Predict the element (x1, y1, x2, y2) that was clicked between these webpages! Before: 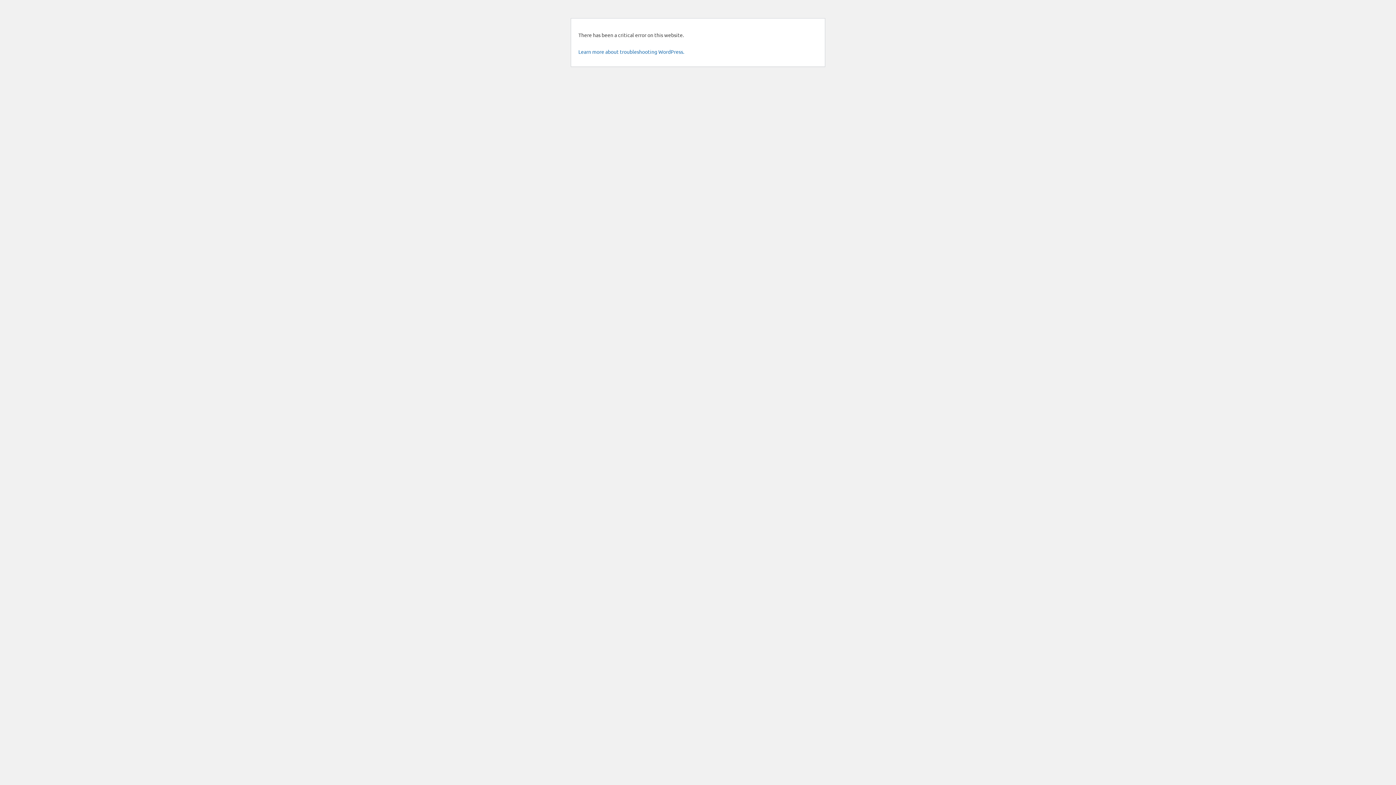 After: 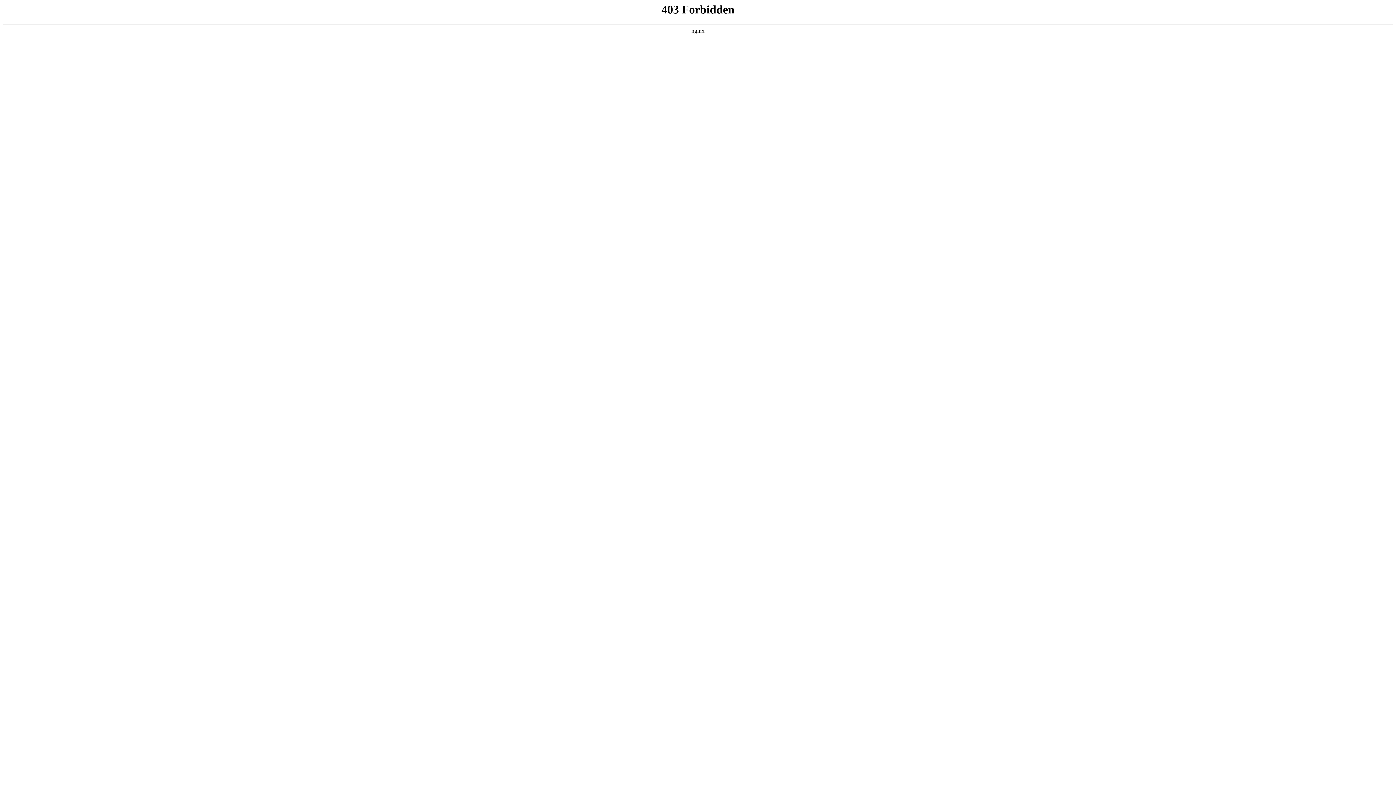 Action: bbox: (578, 48, 684, 54) label: Learn more about troubleshooting WordPress.